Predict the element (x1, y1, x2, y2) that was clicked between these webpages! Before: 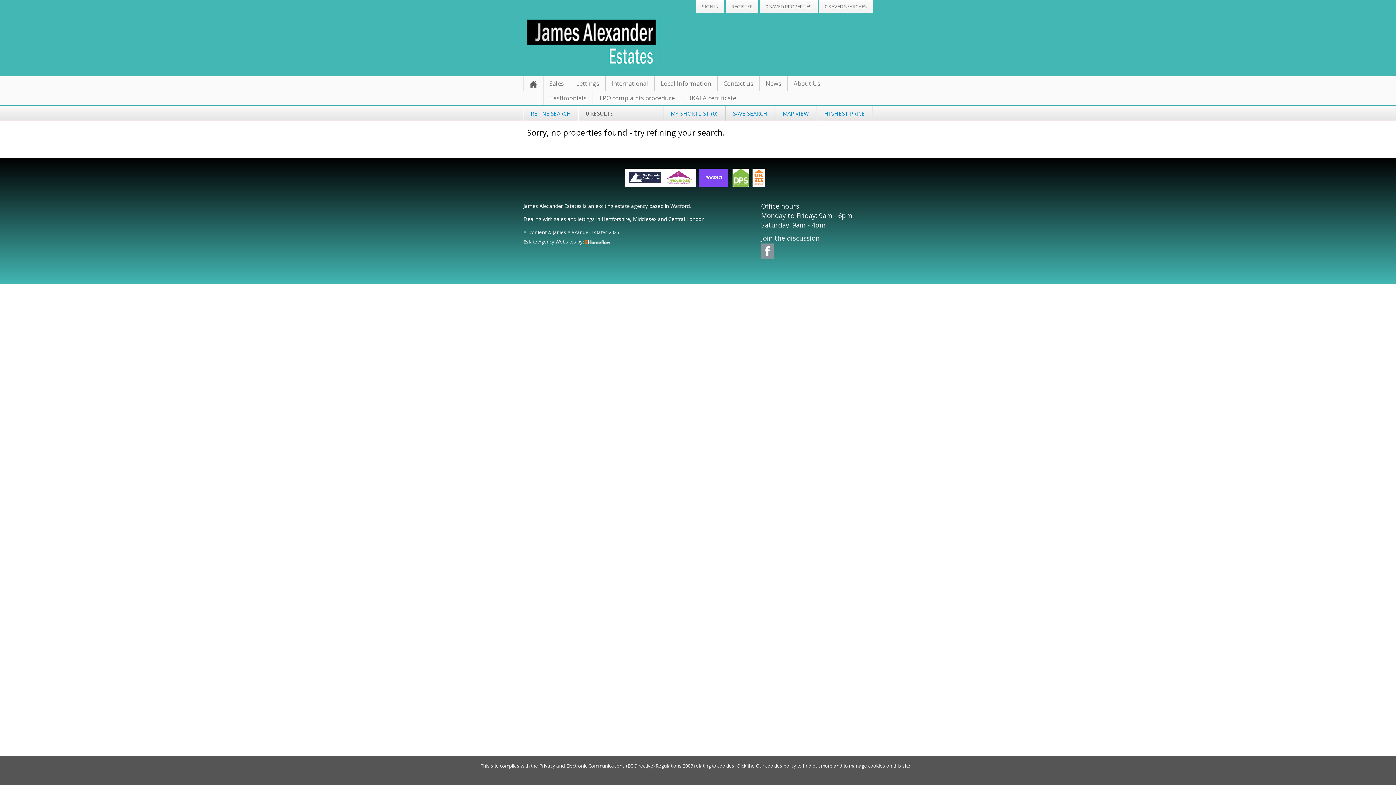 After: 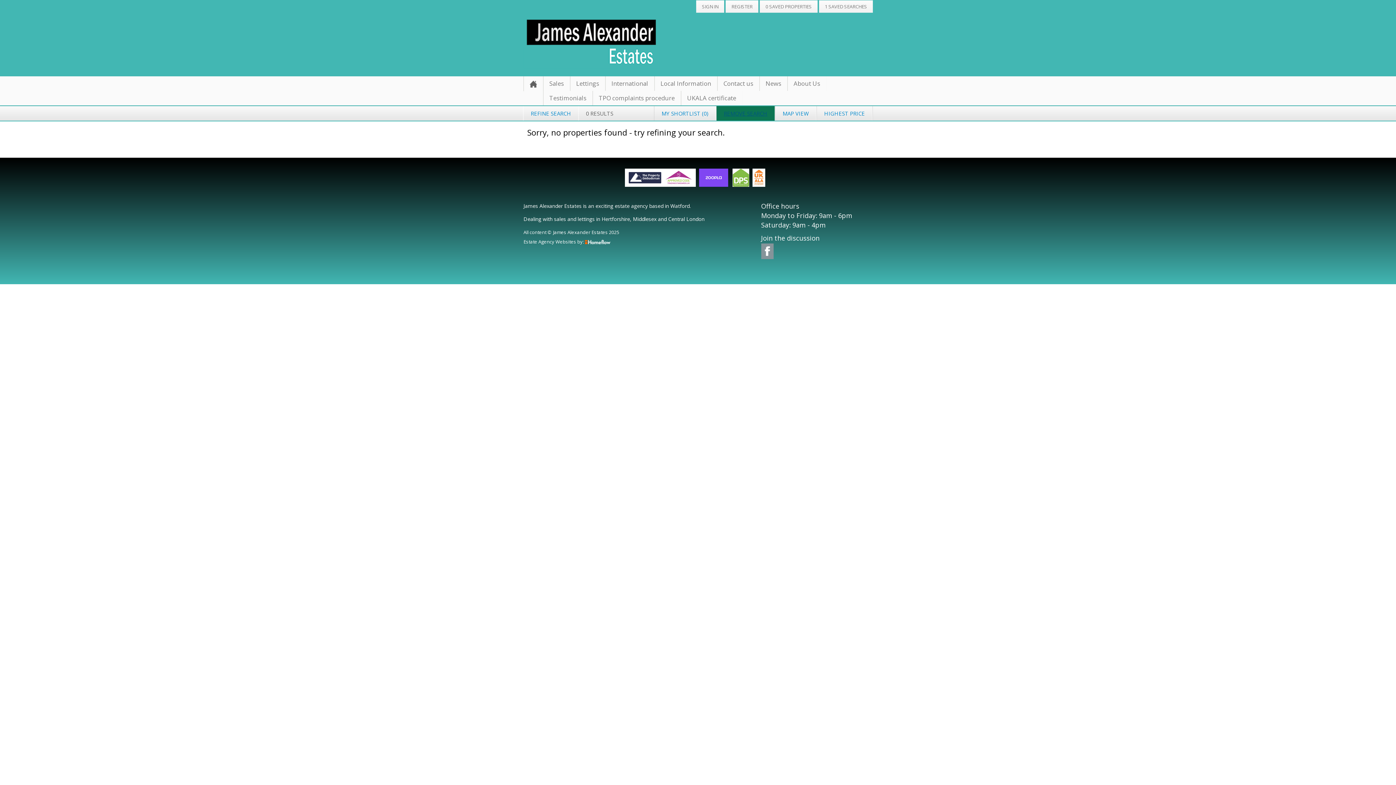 Action: label: SAVE SEARCH bbox: (725, 106, 775, 120)